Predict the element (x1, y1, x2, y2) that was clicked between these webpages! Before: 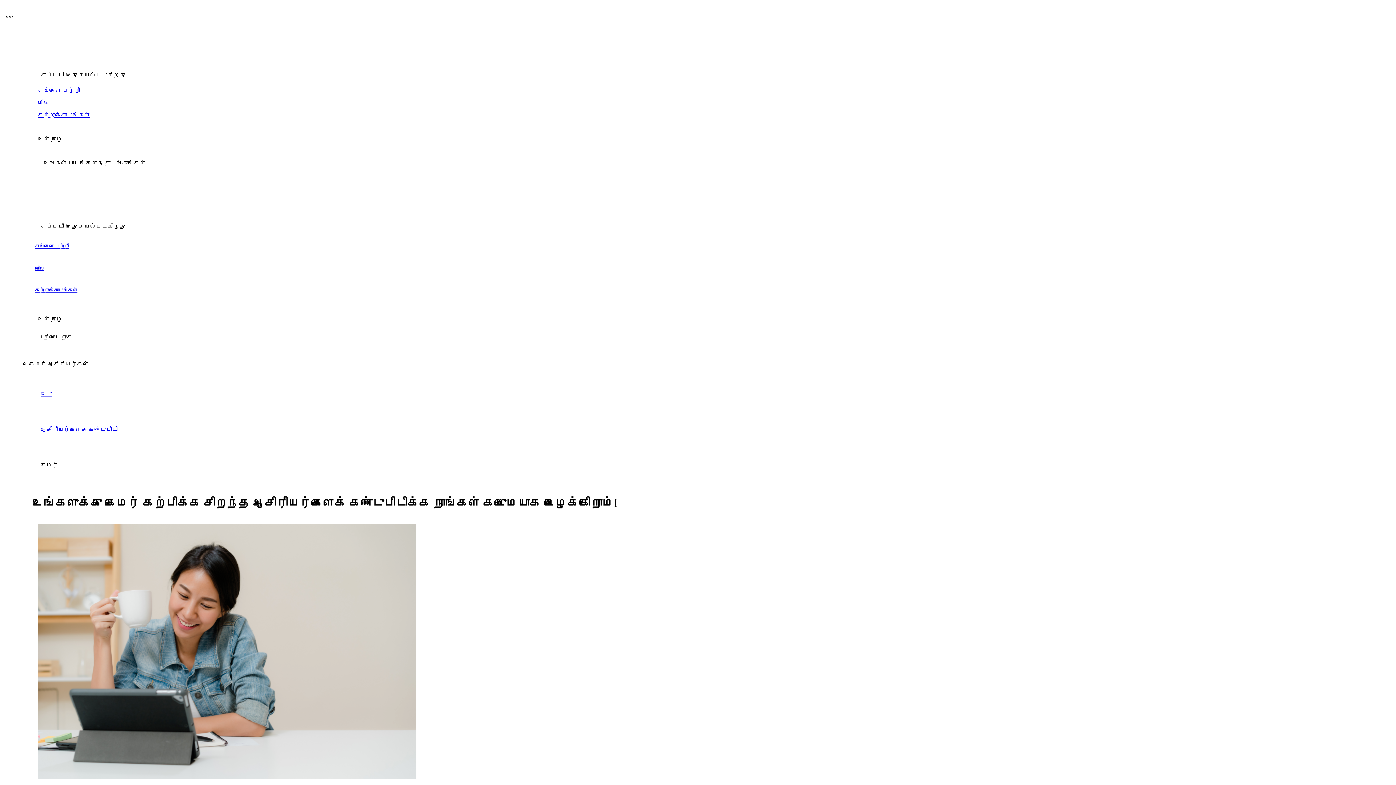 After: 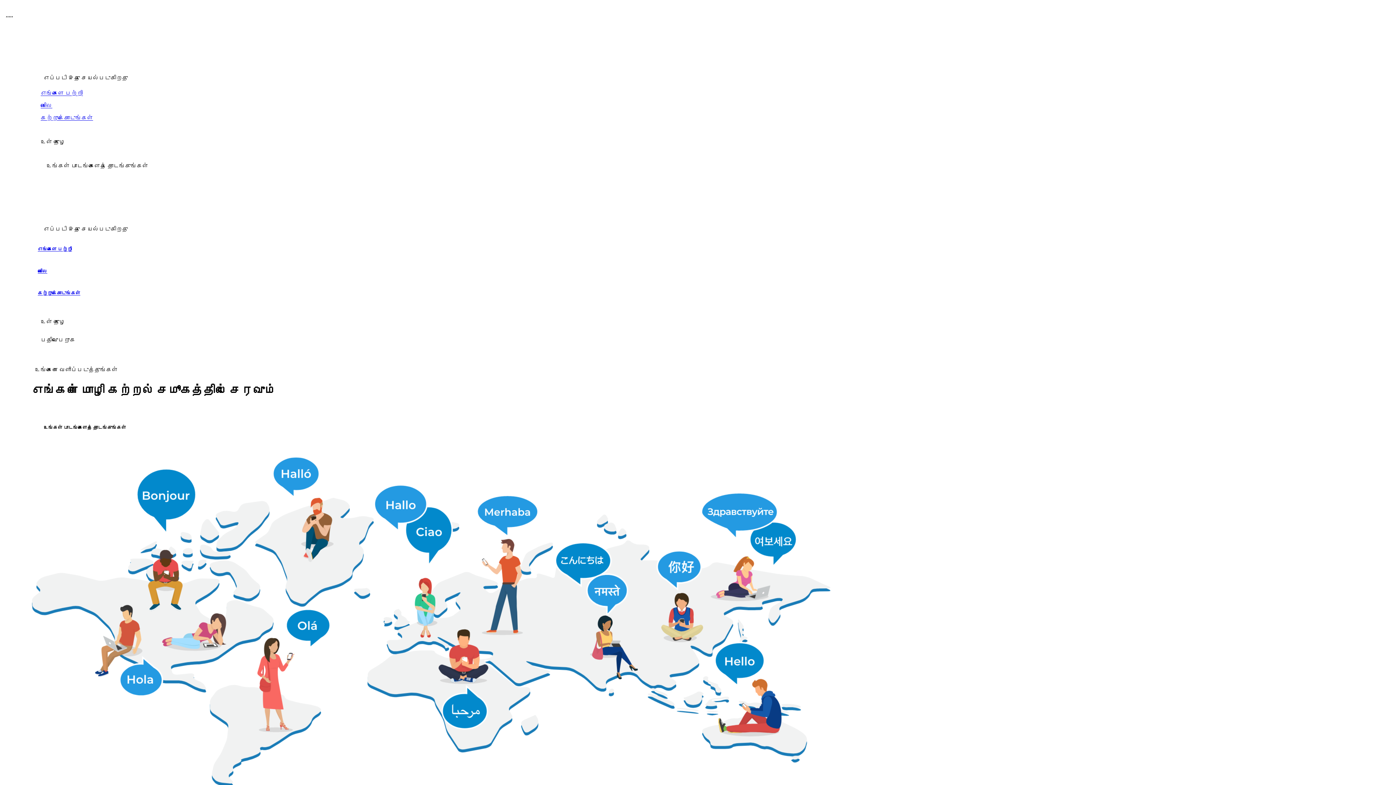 Action: label: வீடு bbox: (34, 385, 1361, 403)